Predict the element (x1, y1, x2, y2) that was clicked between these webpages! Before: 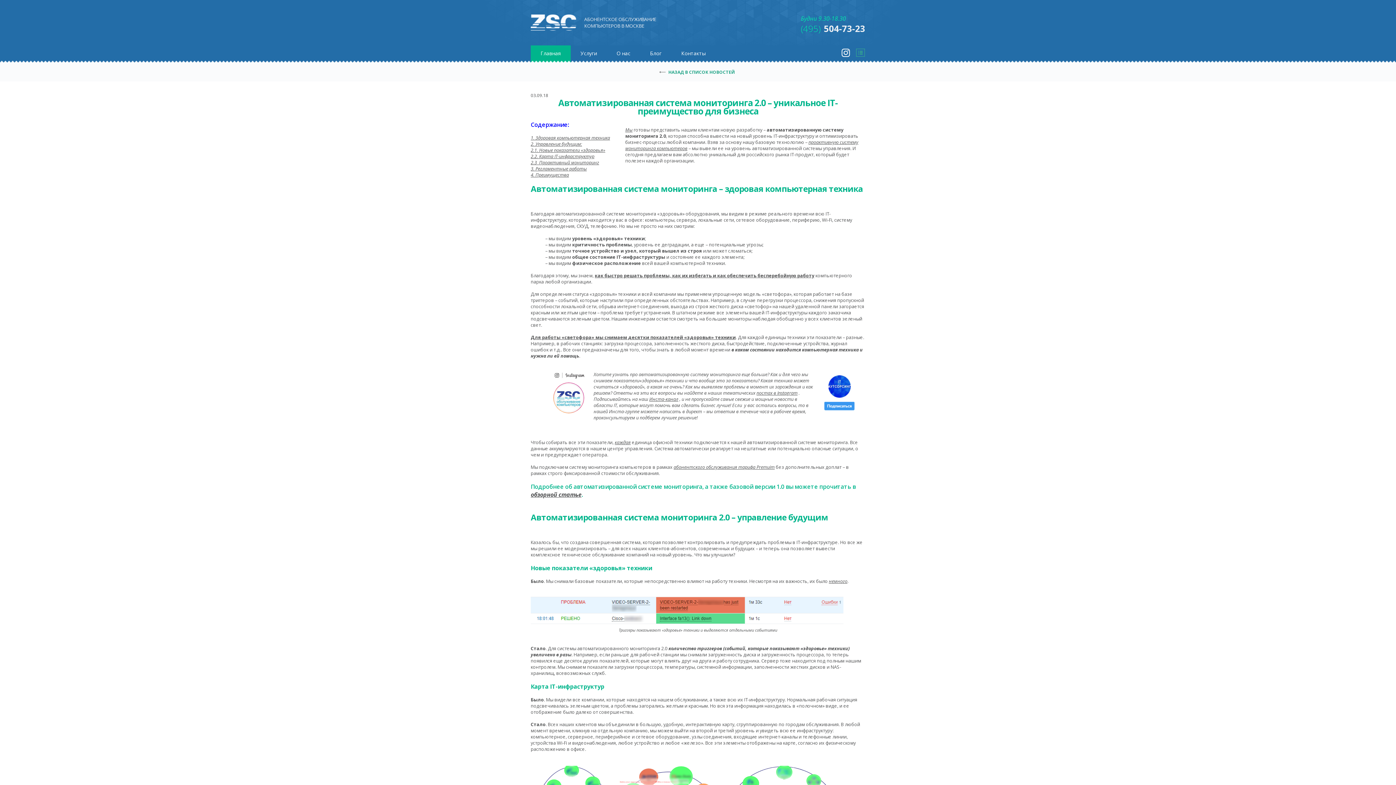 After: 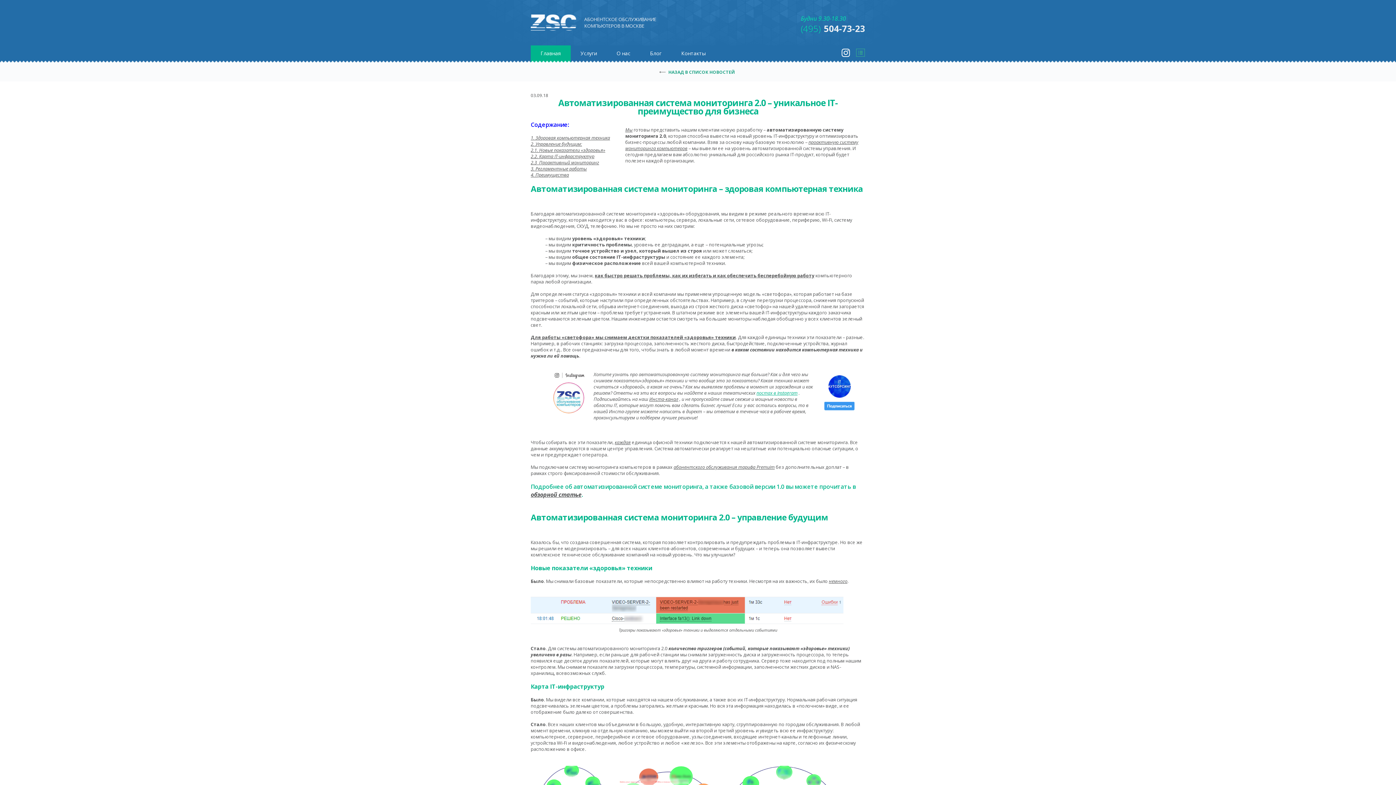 Action: bbox: (756, 390, 797, 396) label: постах в Instagram